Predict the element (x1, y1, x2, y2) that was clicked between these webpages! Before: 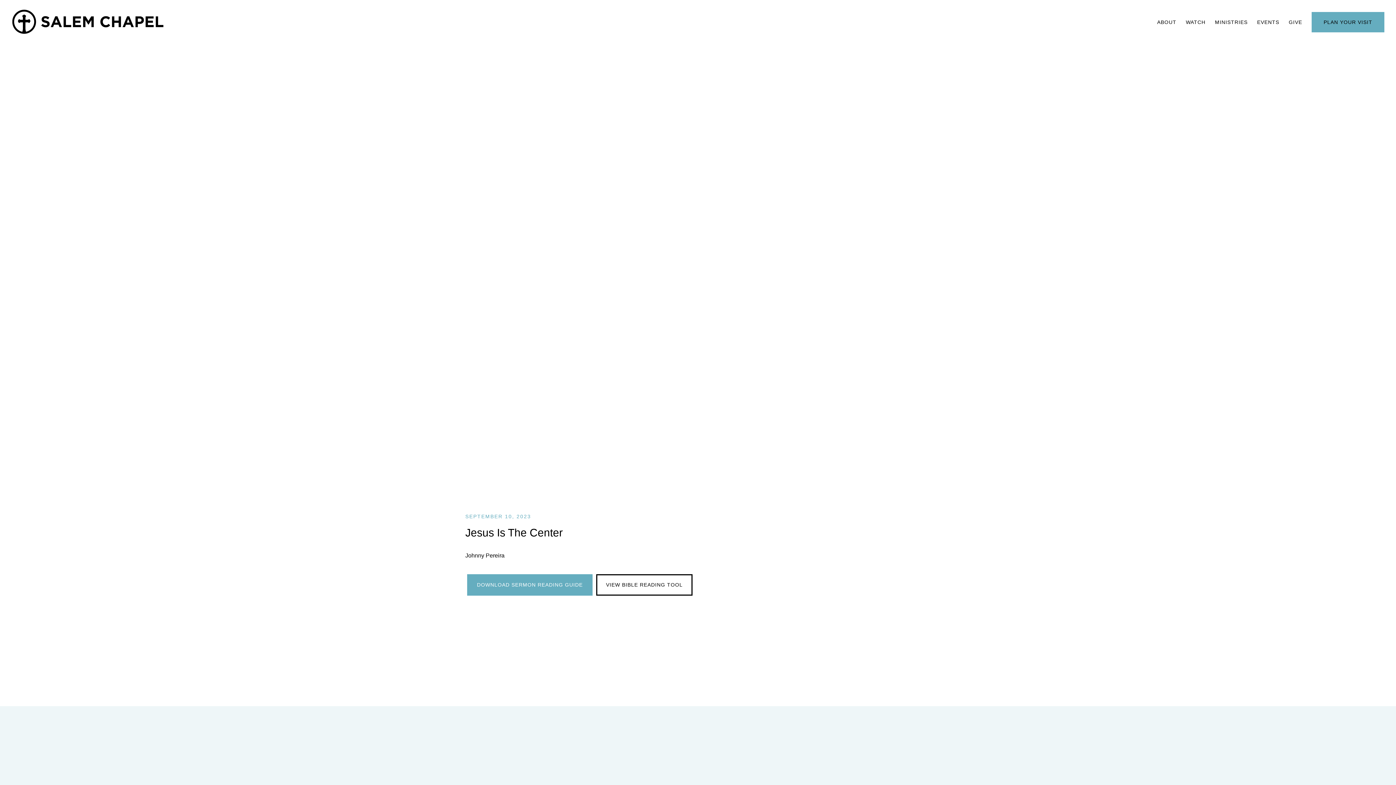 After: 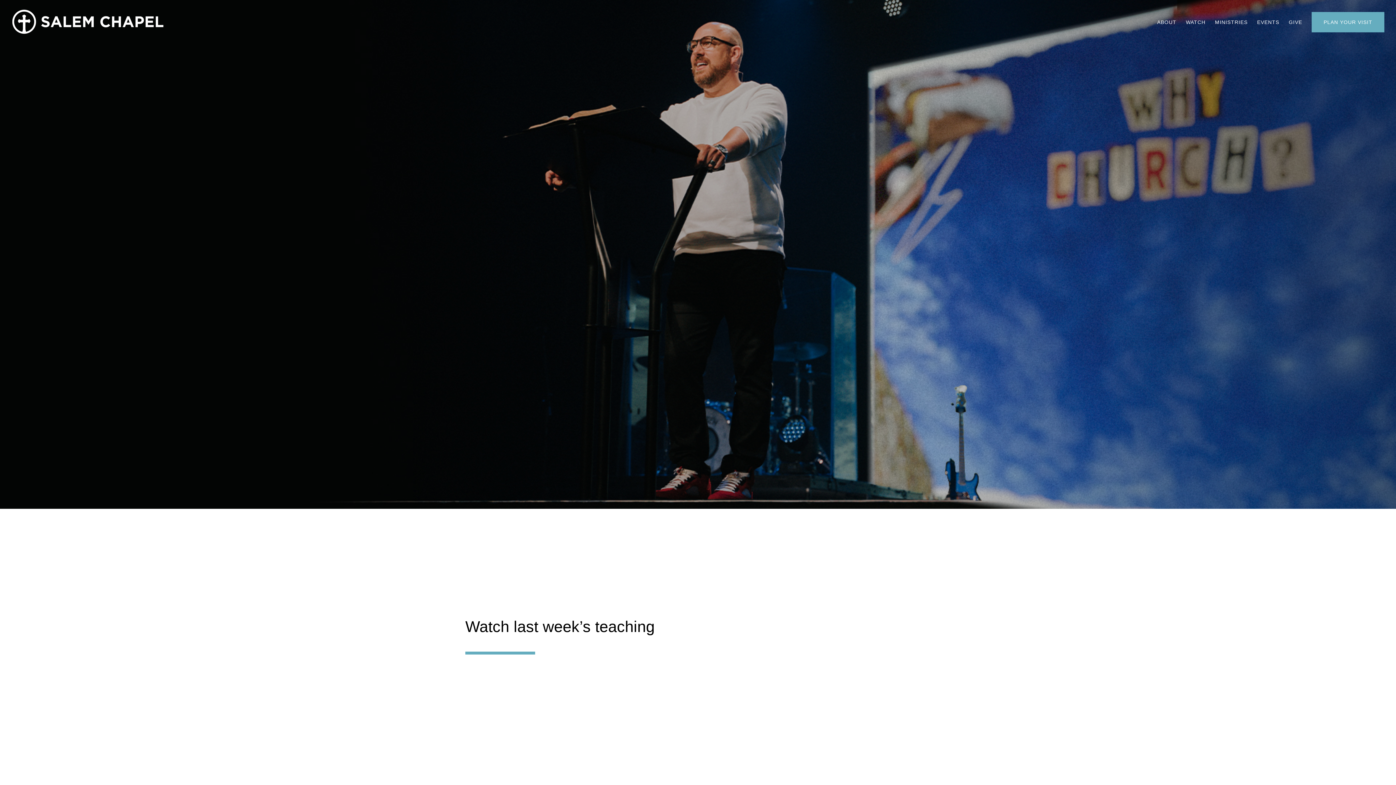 Action: label: WATCH bbox: (1186, 14, 1205, 40)